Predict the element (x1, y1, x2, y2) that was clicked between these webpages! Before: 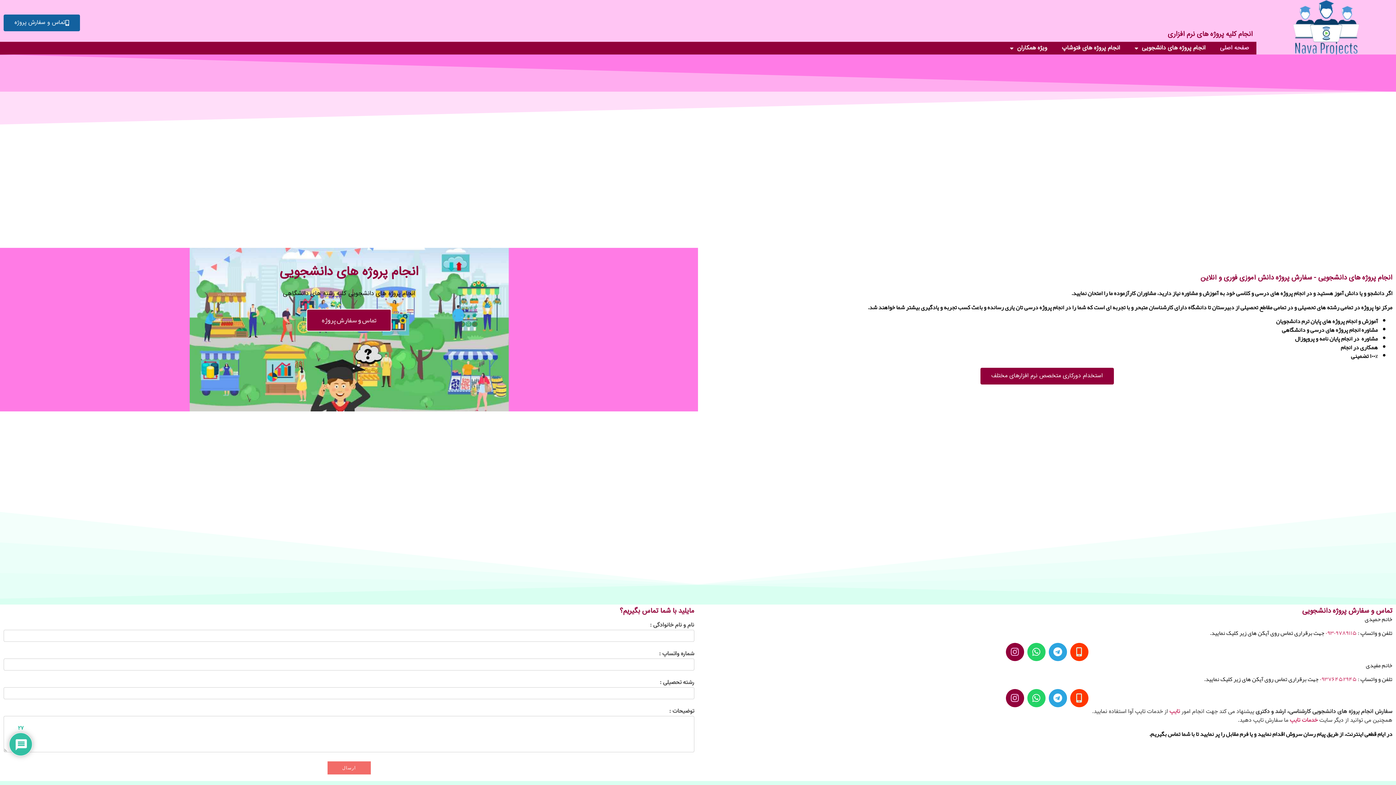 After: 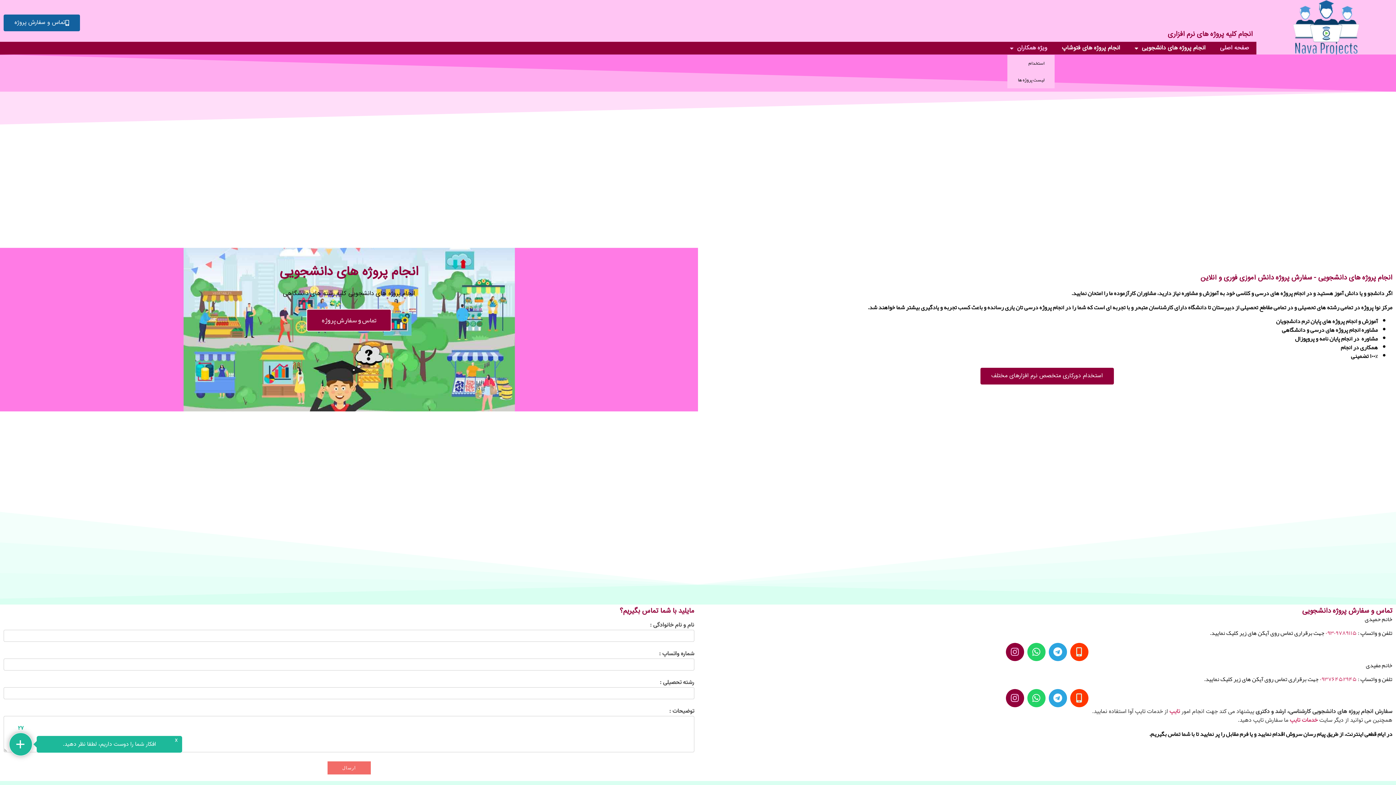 Action: bbox: (1002, 41, 1054, 54) label: ویژه همکاران